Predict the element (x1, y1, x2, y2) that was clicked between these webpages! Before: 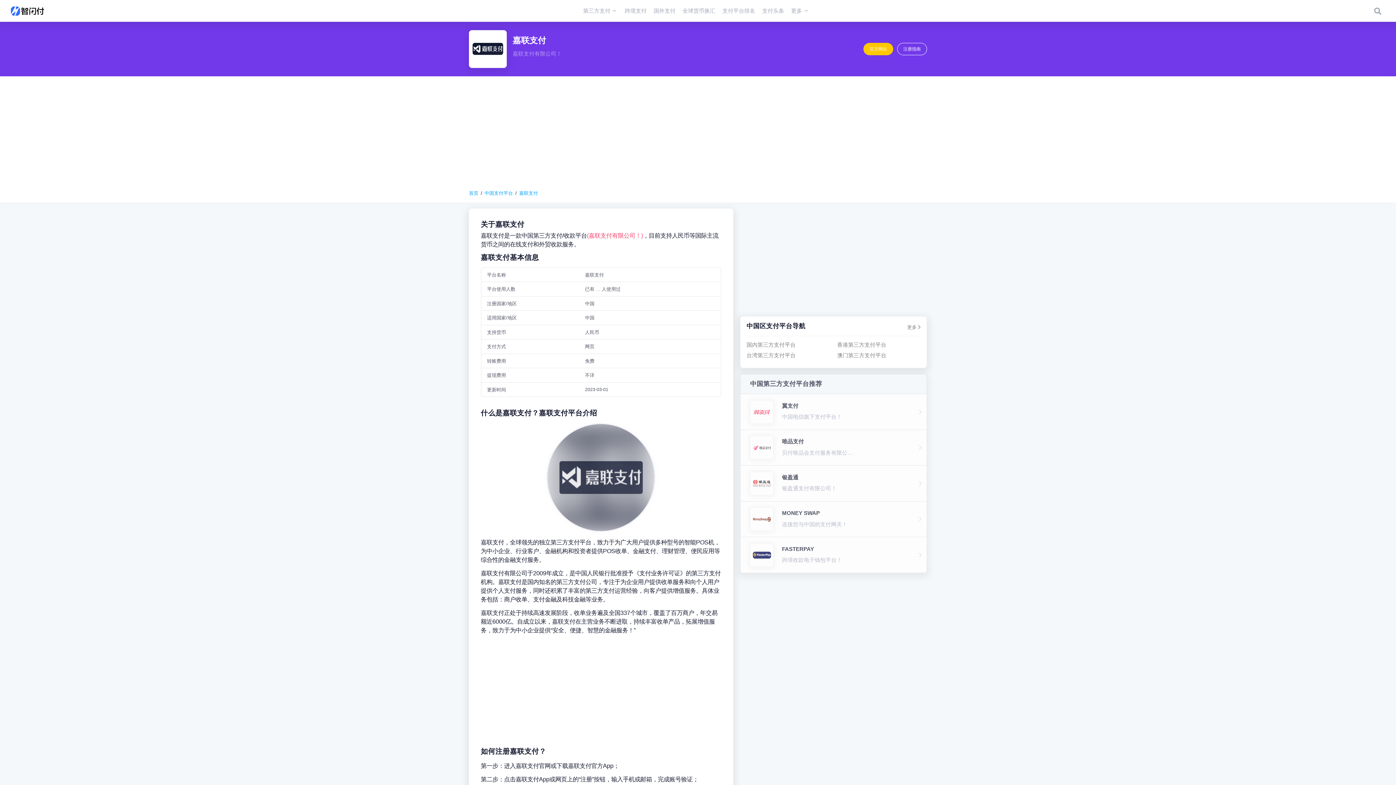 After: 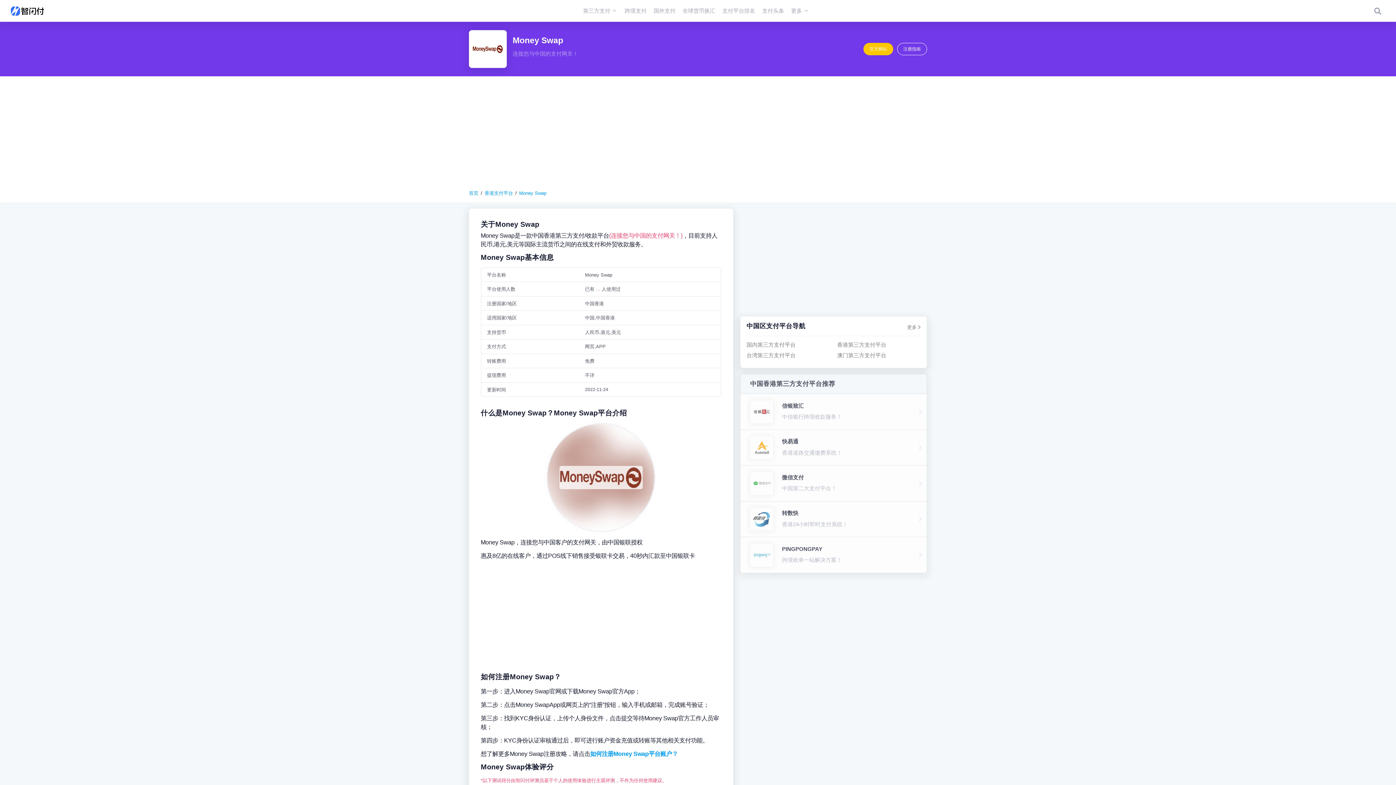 Action: bbox: (750, 507, 922, 531) label: MONEY SWAP

连接您与中国的支付网关！